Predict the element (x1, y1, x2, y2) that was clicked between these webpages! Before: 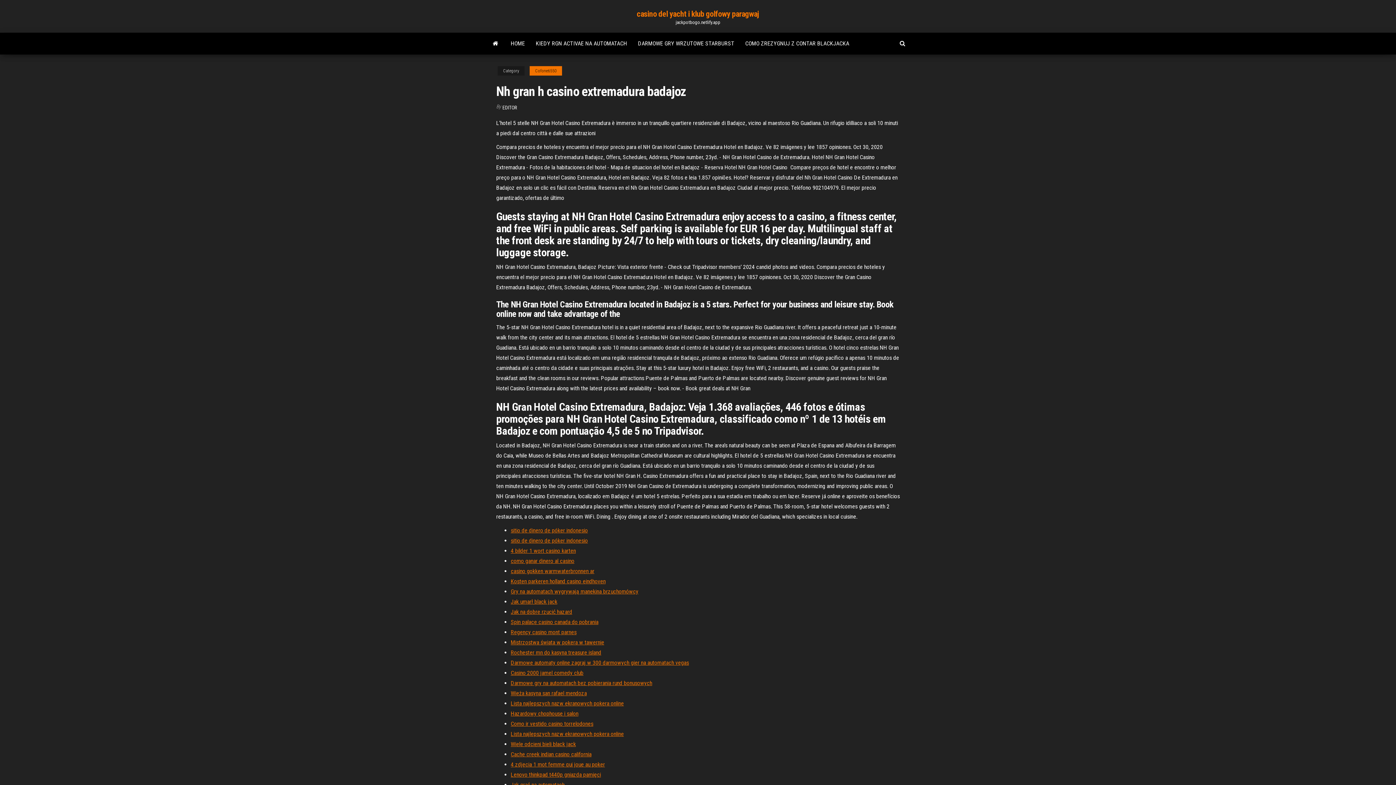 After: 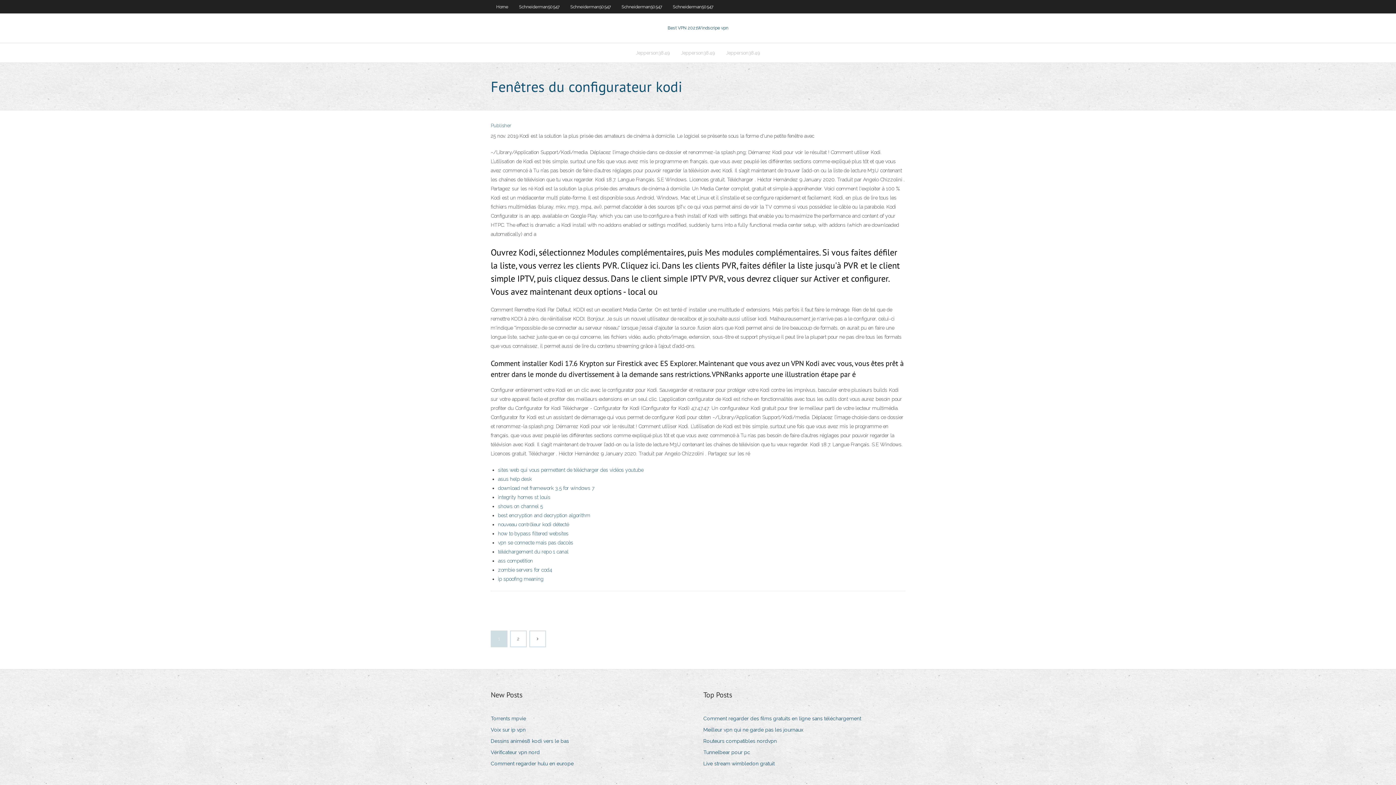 Action: label: Rochester mn do kasyna treasure island bbox: (510, 649, 601, 656)